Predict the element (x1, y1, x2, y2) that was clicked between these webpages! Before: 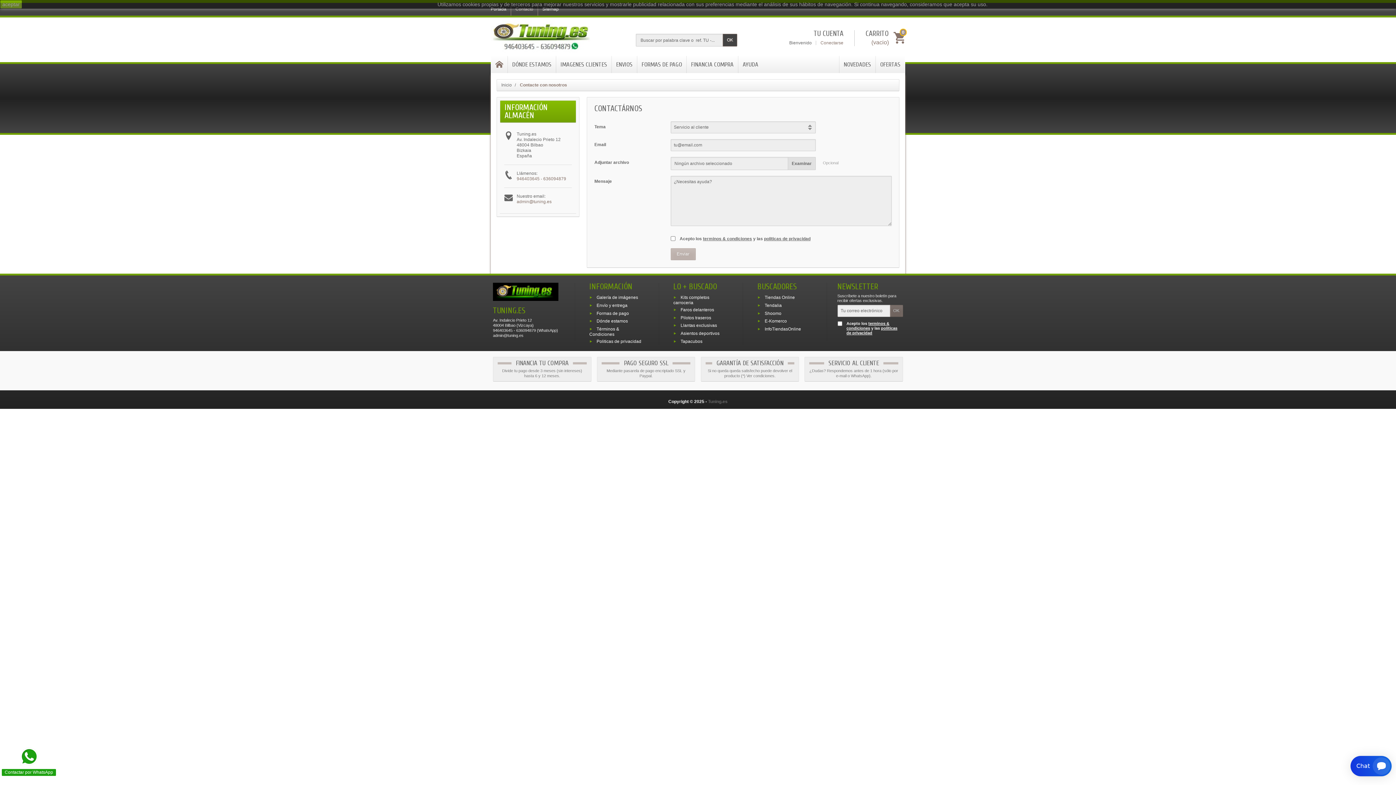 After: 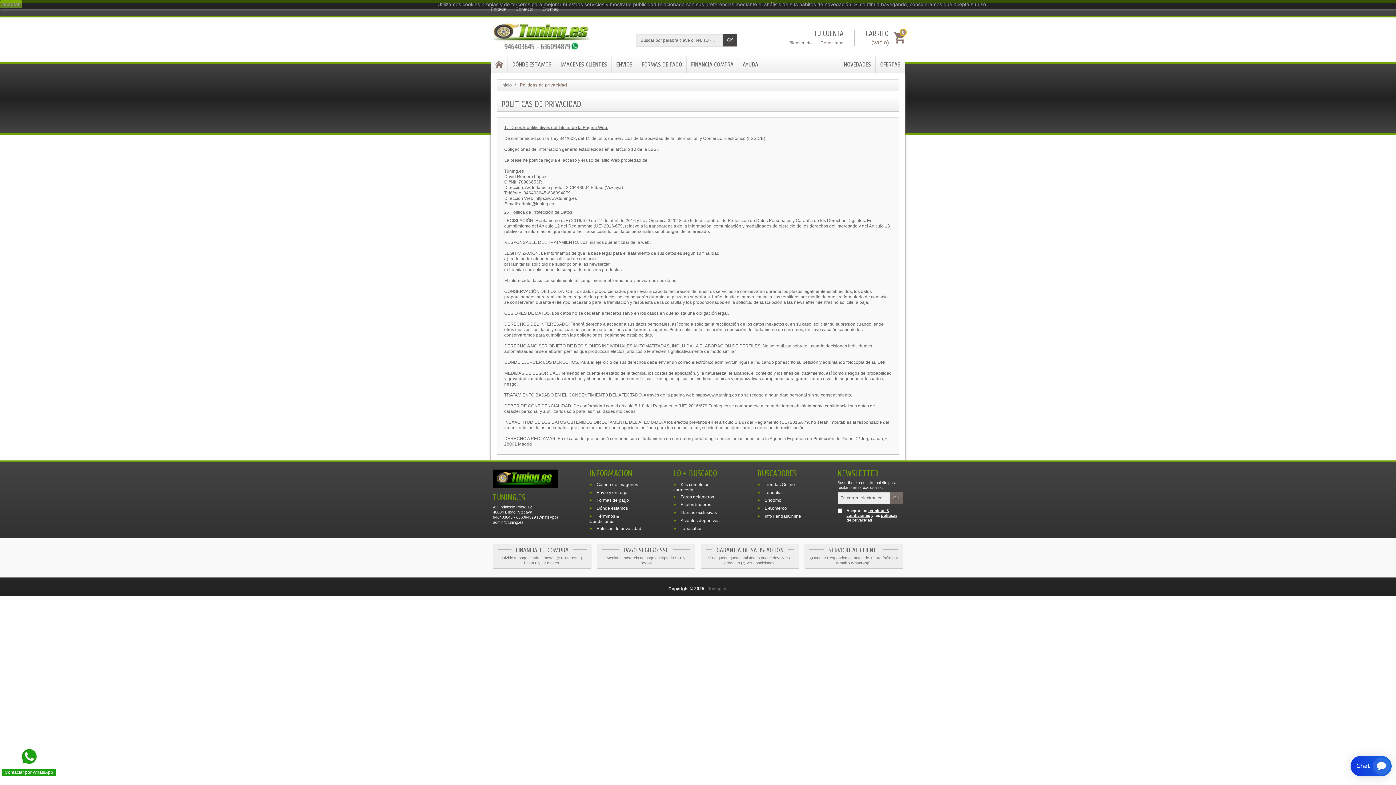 Action: label: Politicas de privacidad bbox: (596, 339, 641, 344)